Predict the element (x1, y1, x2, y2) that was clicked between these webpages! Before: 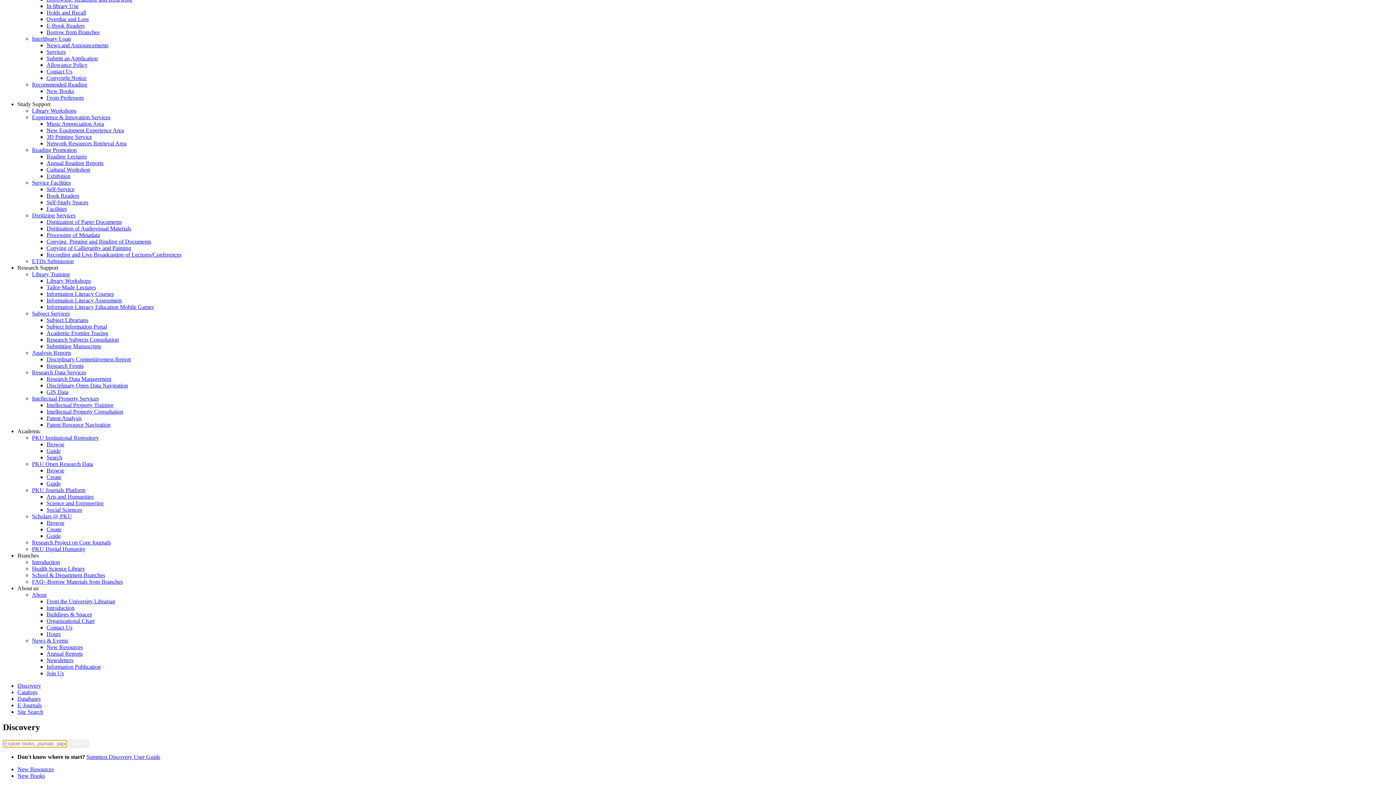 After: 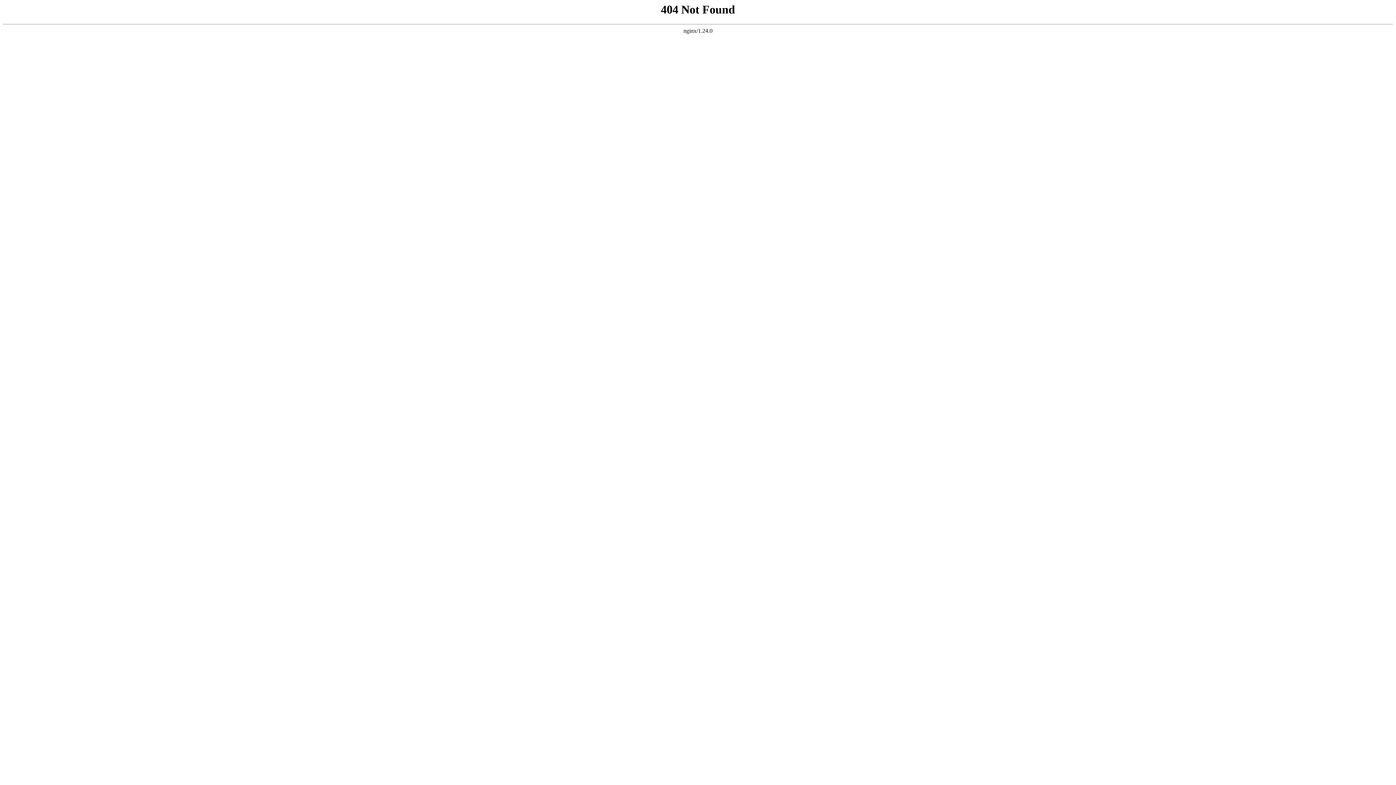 Action: label: Social Sciences bbox: (46, 506, 82, 513)